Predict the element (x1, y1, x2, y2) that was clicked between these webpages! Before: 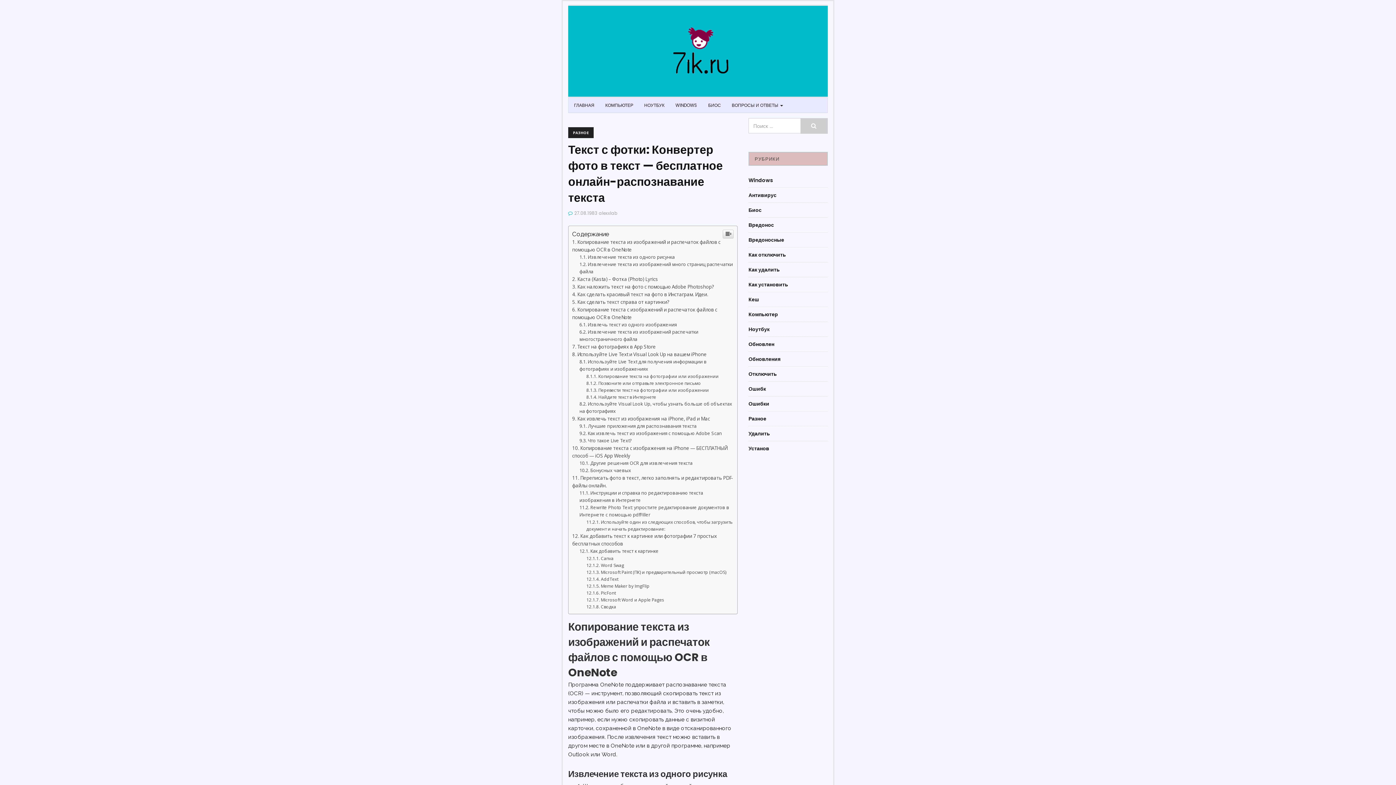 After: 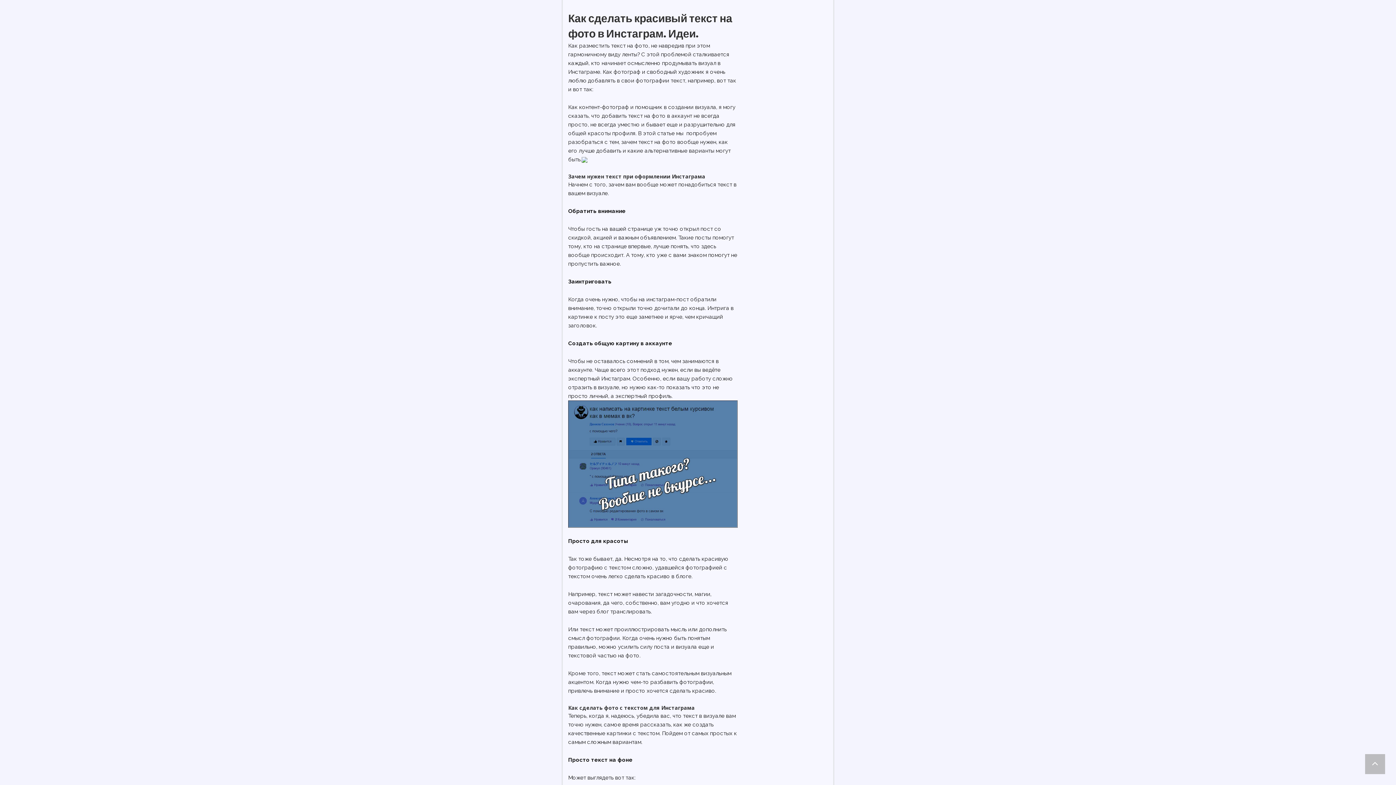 Action: label: Как сделать красивый текст на фото в Инстаграм. Идеи. bbox: (572, 689, 708, 696)